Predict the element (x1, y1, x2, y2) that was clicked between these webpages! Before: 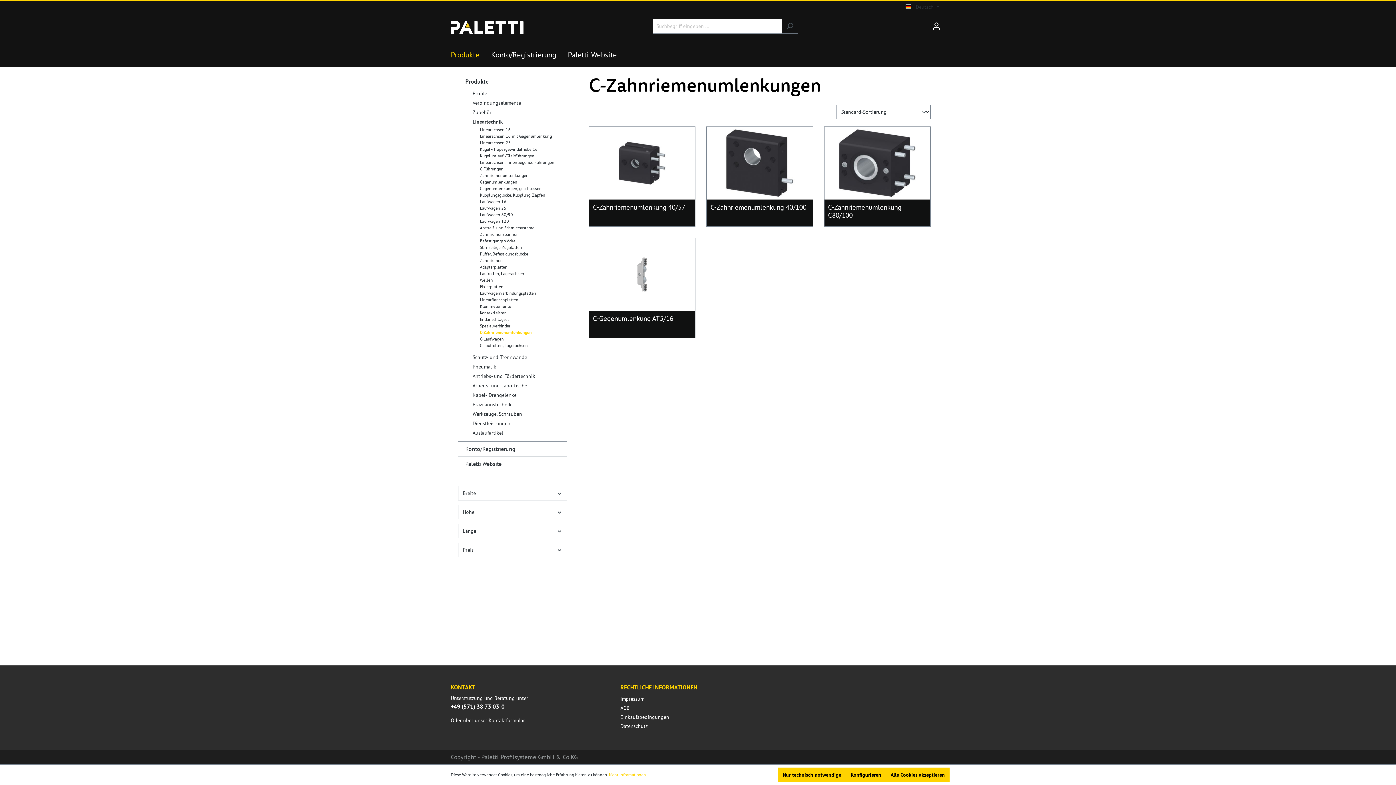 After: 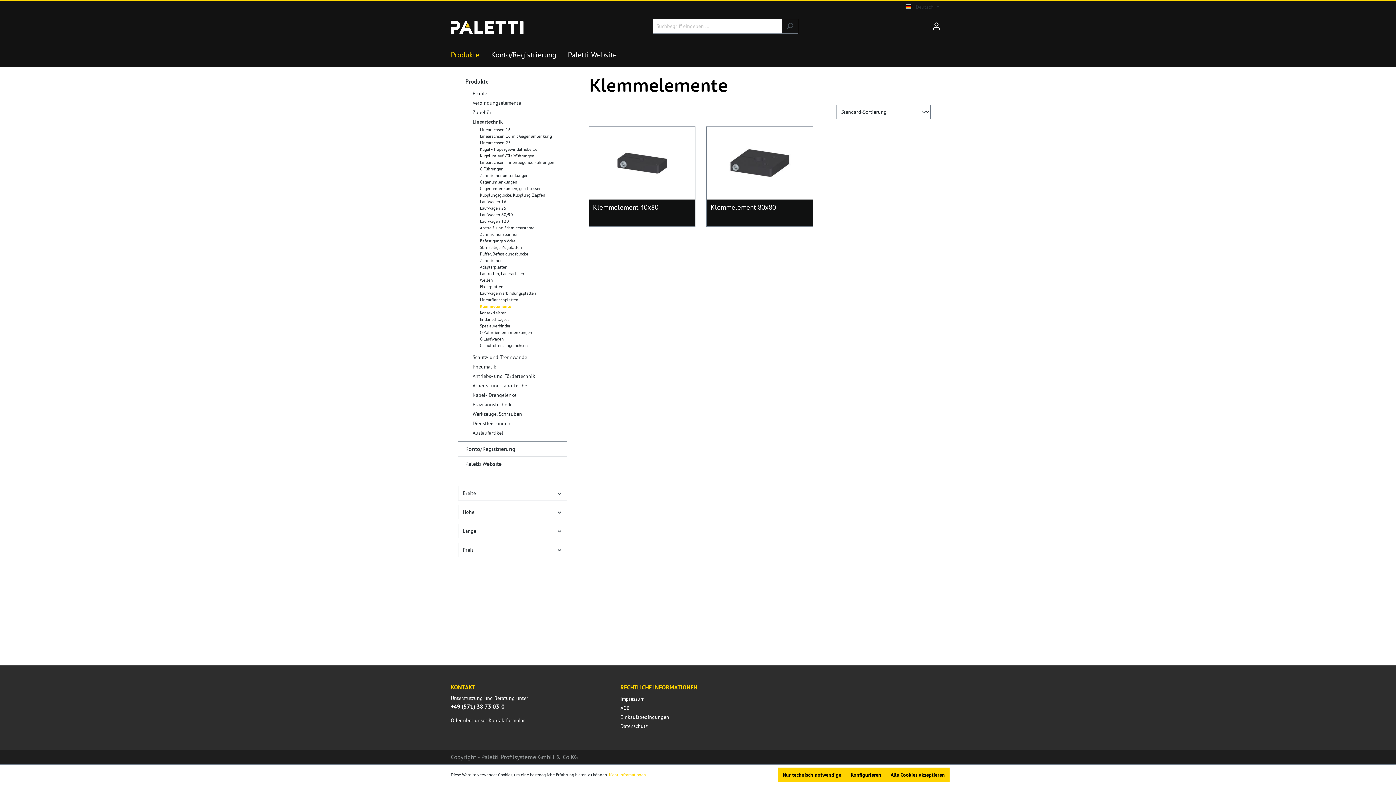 Action: label: Klemmelemente bbox: (472, 303, 567, 309)